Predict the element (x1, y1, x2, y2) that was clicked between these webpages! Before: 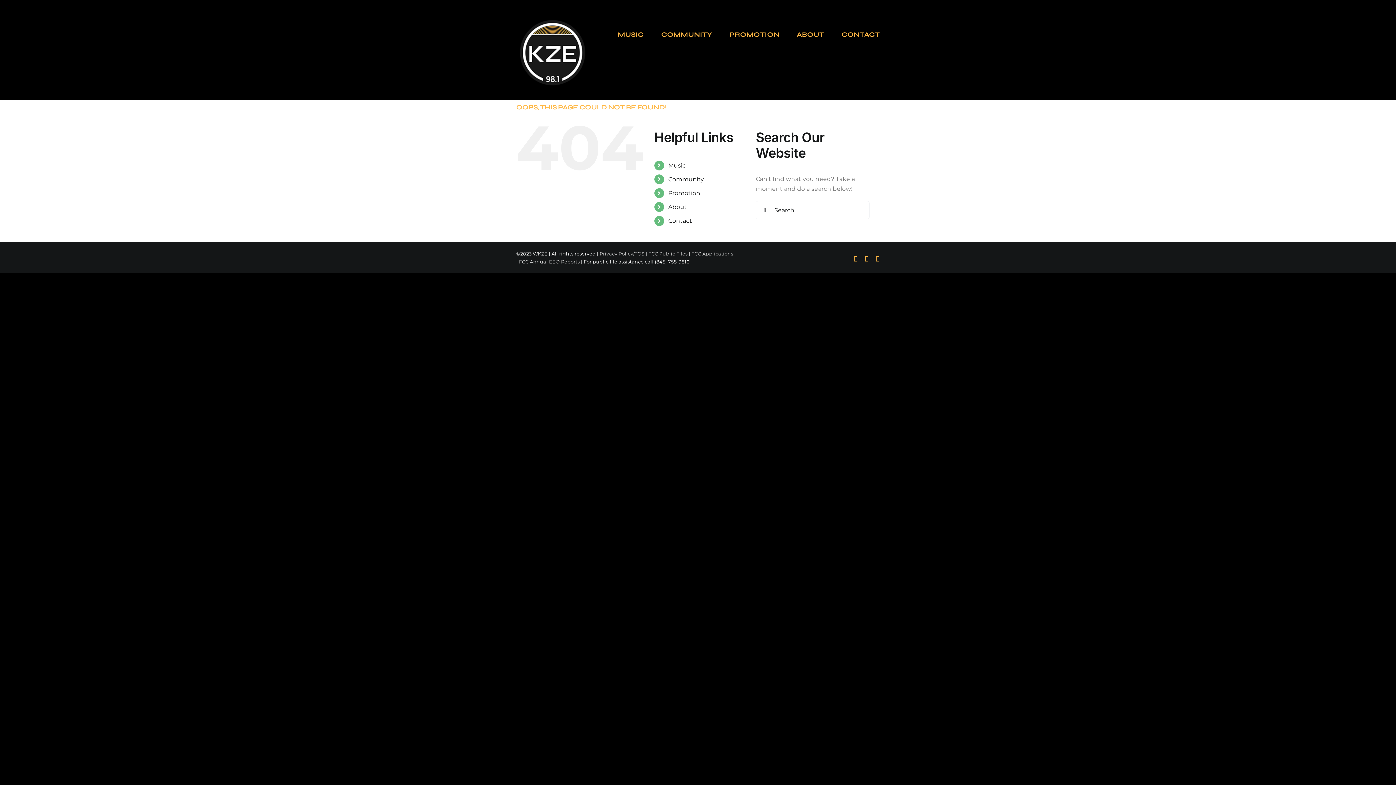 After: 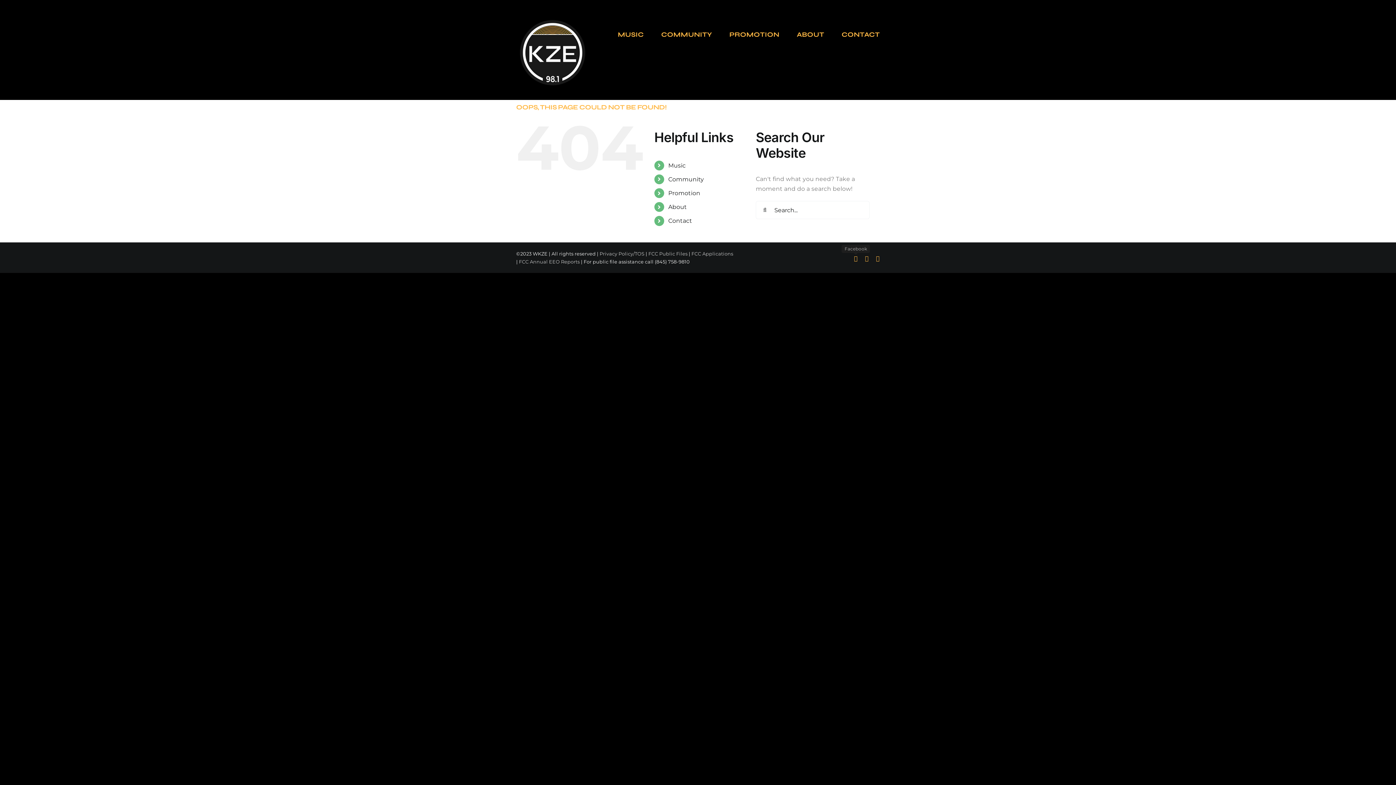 Action: label: Facebook bbox: (854, 255, 858, 261)